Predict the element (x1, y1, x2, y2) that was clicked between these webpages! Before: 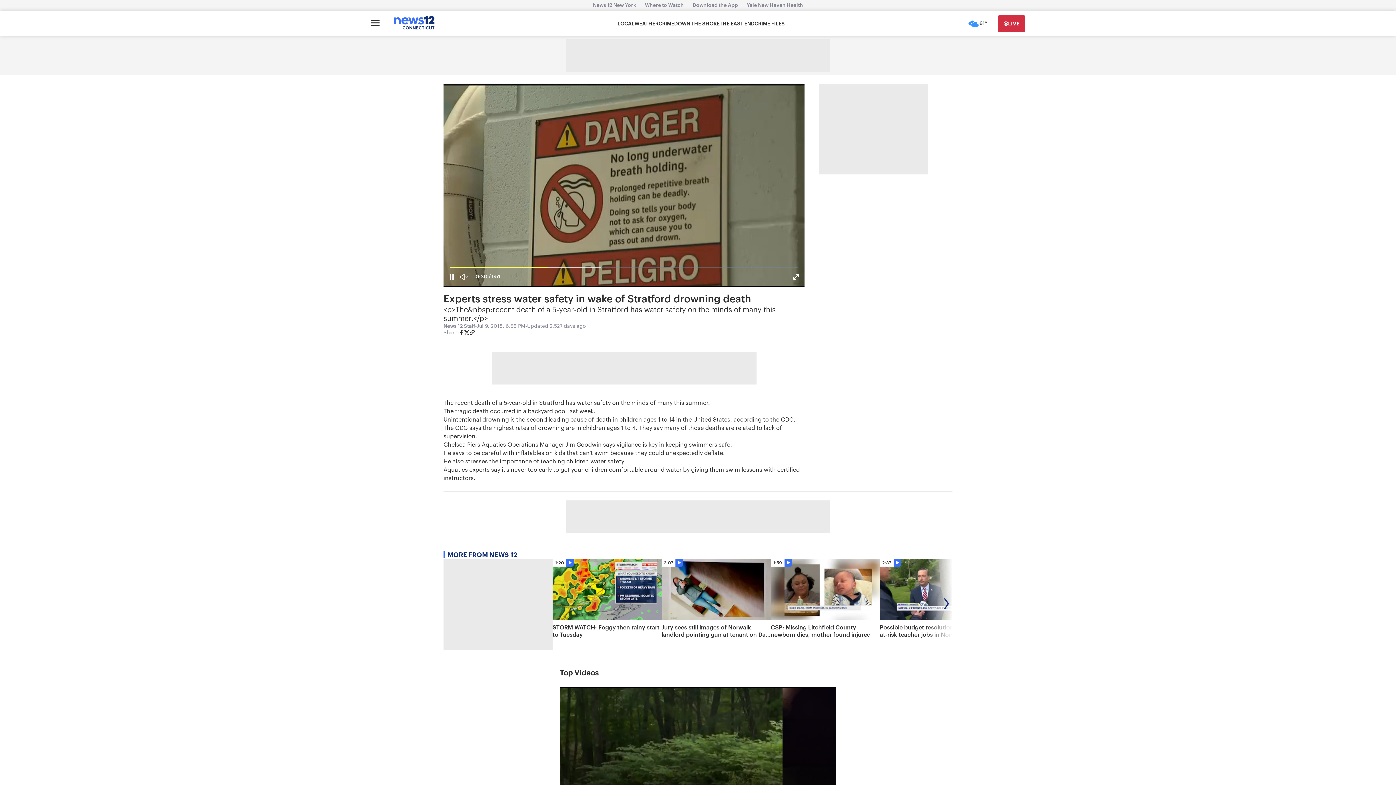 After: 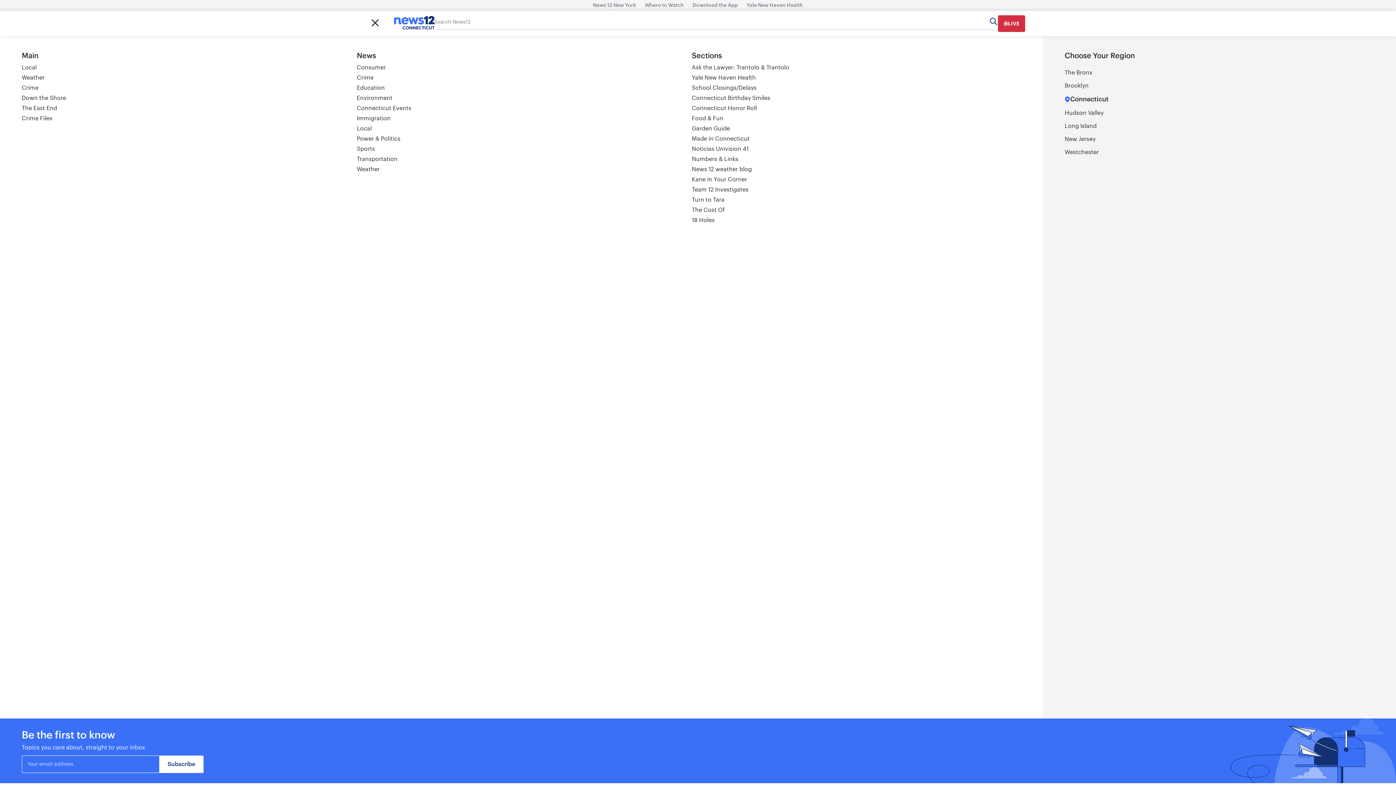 Action: label: Open main menu bbox: (370, 16, 379, 31)